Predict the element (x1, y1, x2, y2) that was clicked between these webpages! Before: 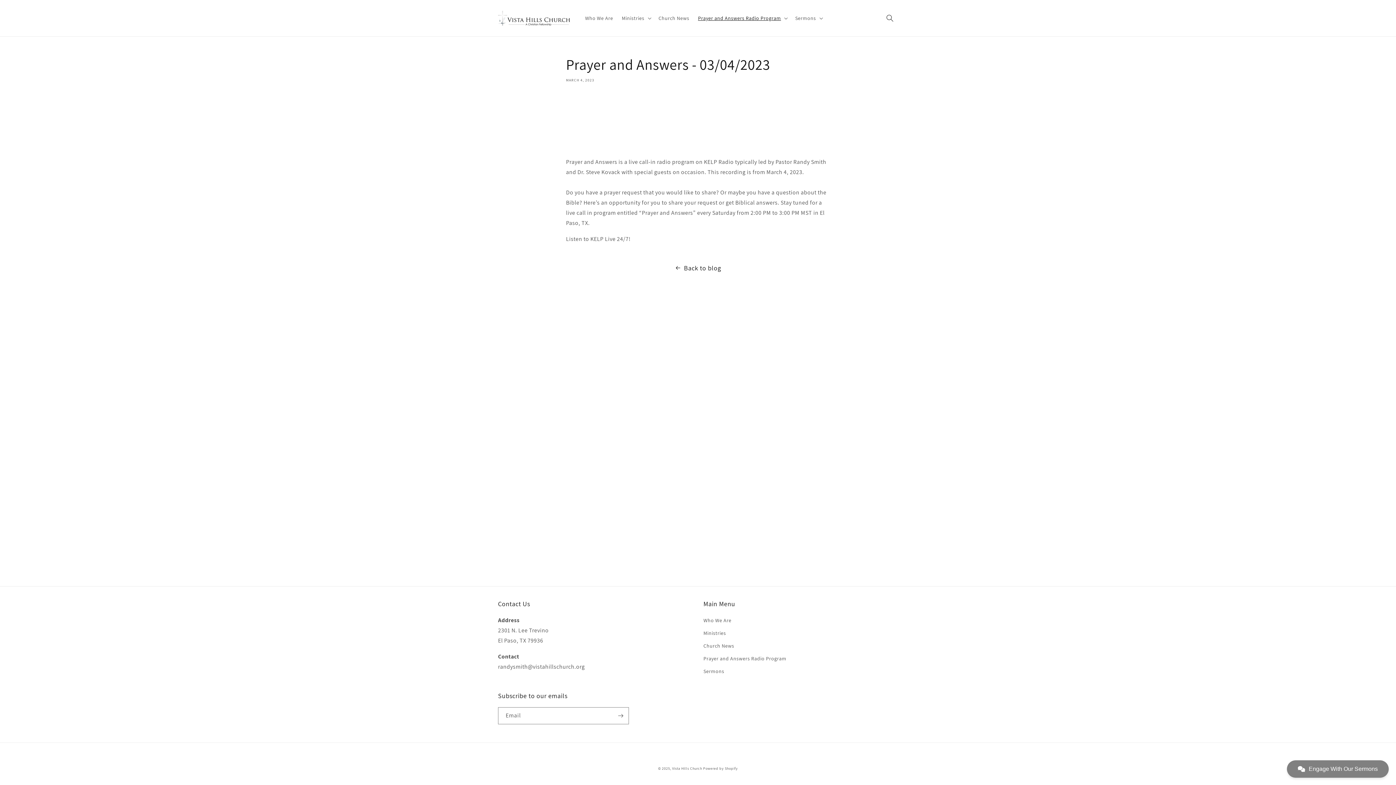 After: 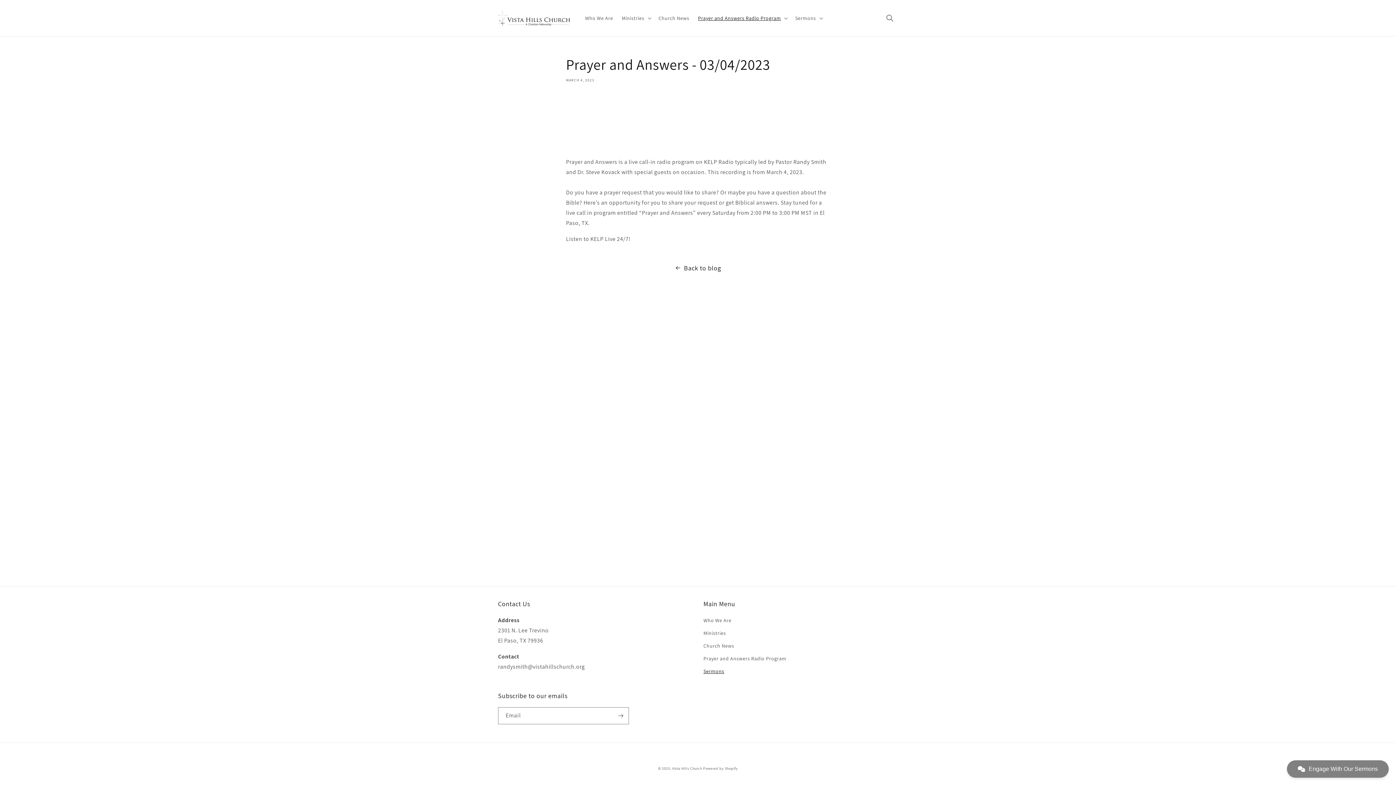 Action: bbox: (703, 665, 724, 678) label: Sermons